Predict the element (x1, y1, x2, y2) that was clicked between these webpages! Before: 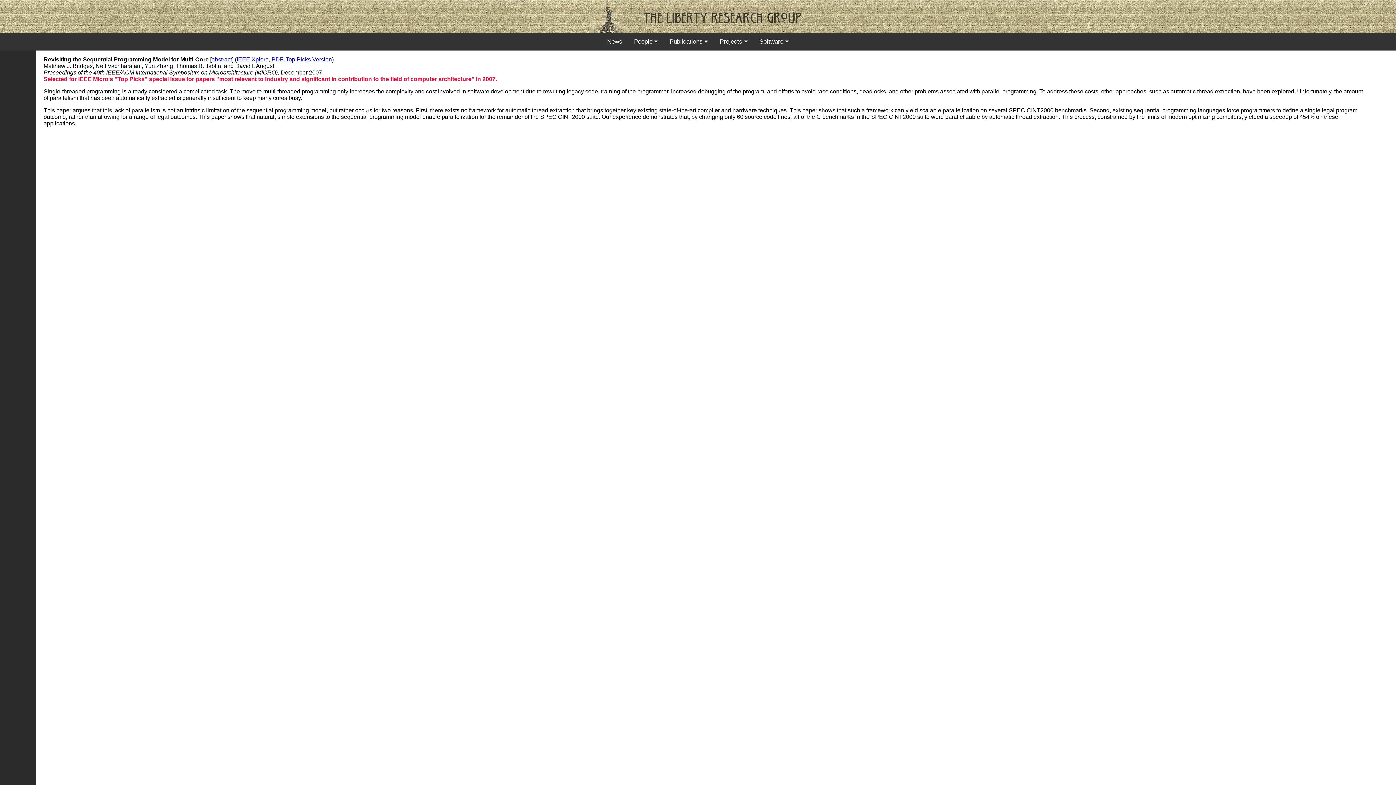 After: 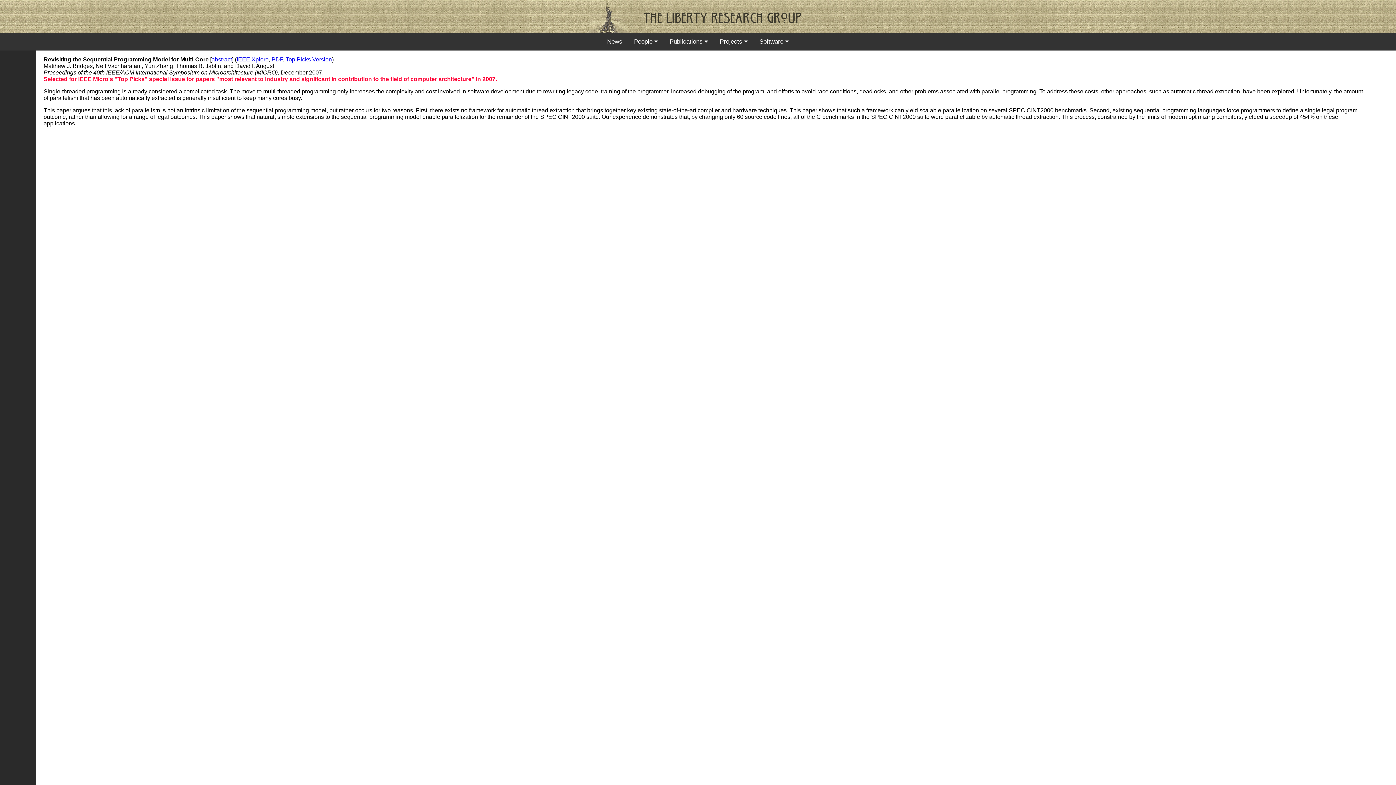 Action: label: PDF bbox: (271, 56, 282, 62)